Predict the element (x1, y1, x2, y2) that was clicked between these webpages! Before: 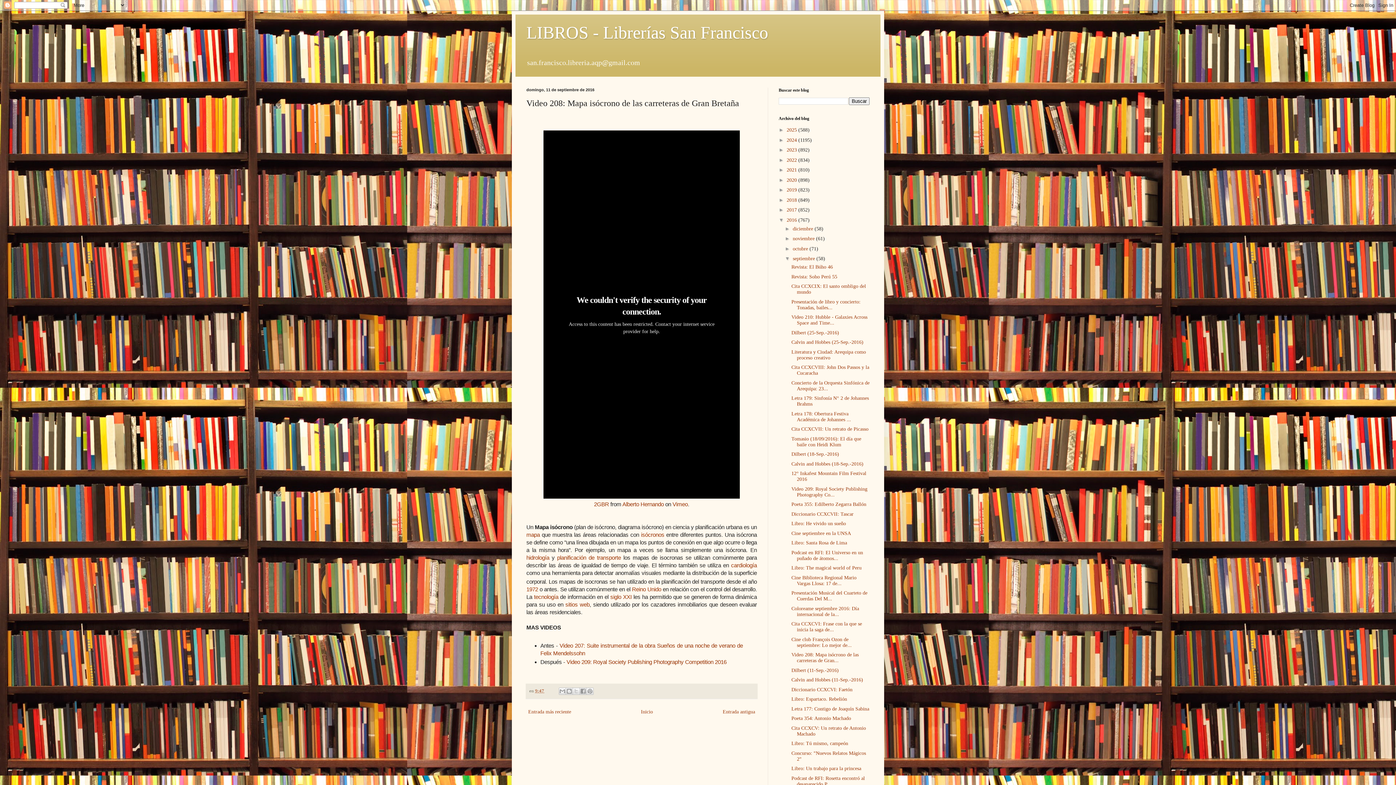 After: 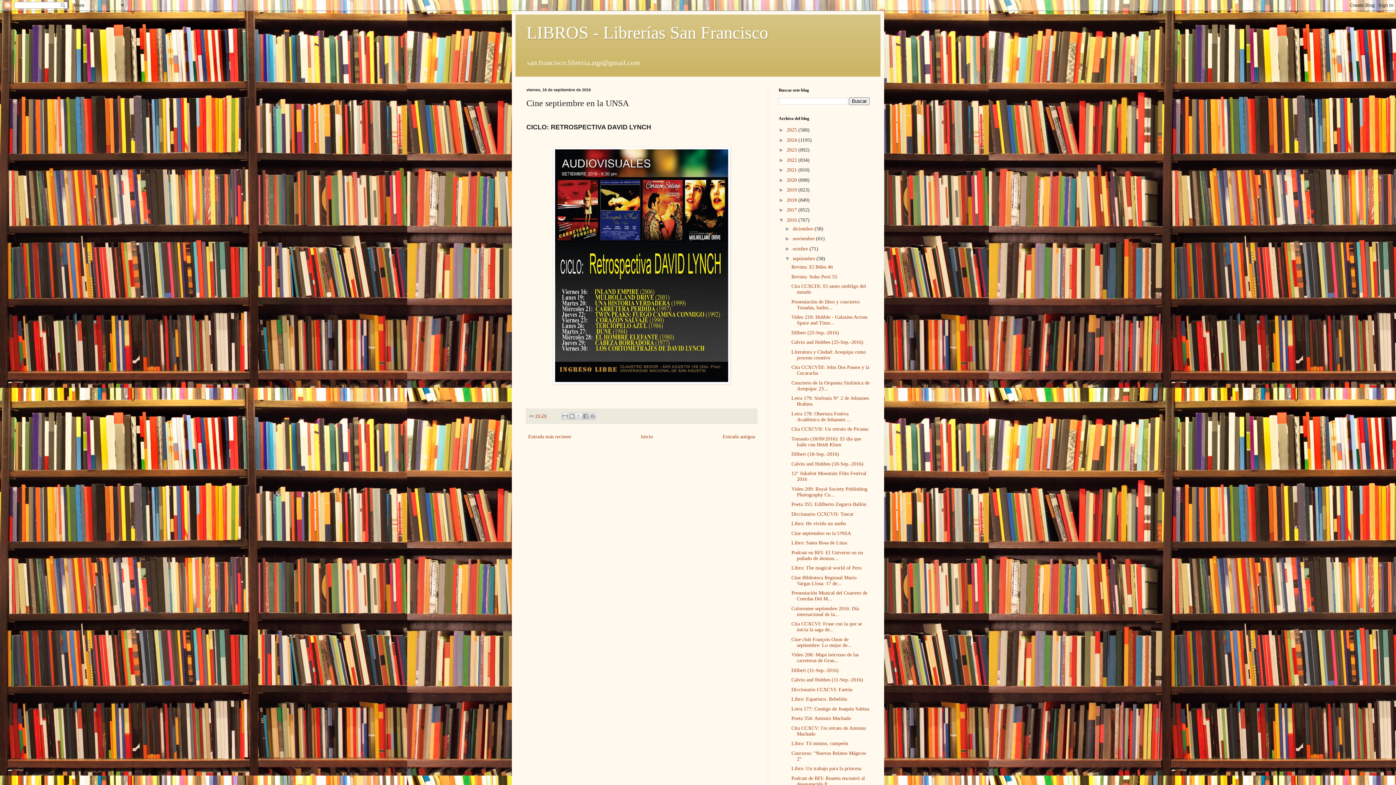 Action: label: Cine septiembre en la UNSA bbox: (791, 530, 851, 536)